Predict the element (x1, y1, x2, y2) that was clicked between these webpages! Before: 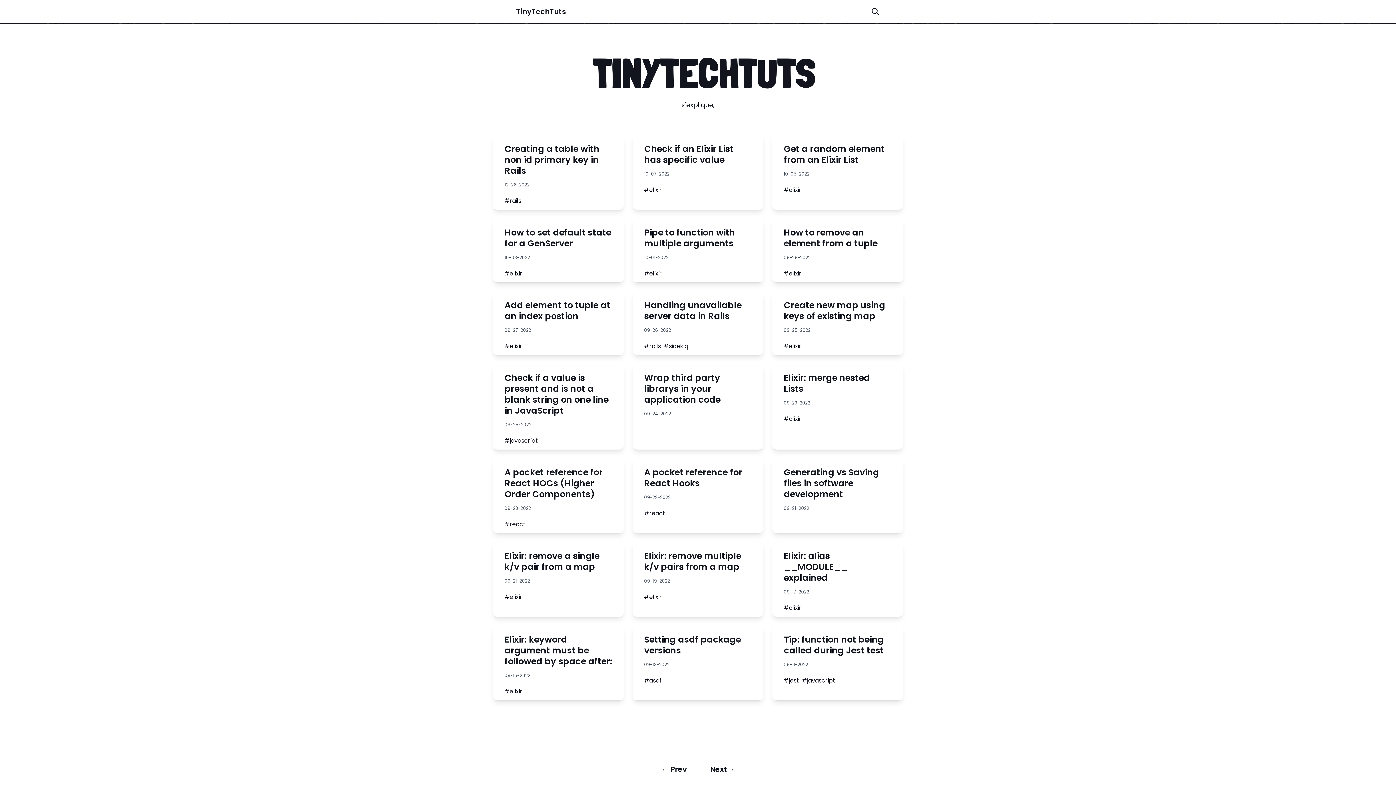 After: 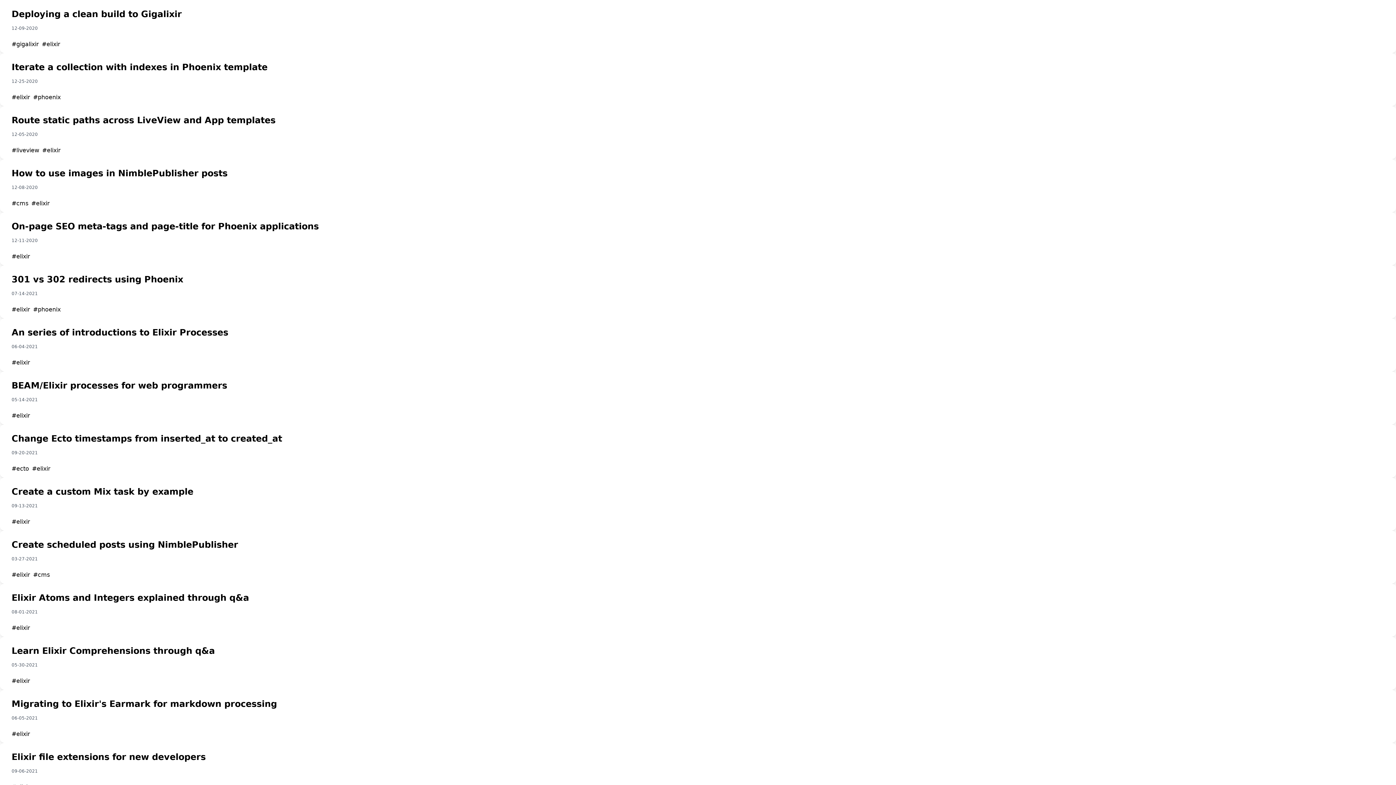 Action: label: #elixir bbox: (784, 185, 804, 194)